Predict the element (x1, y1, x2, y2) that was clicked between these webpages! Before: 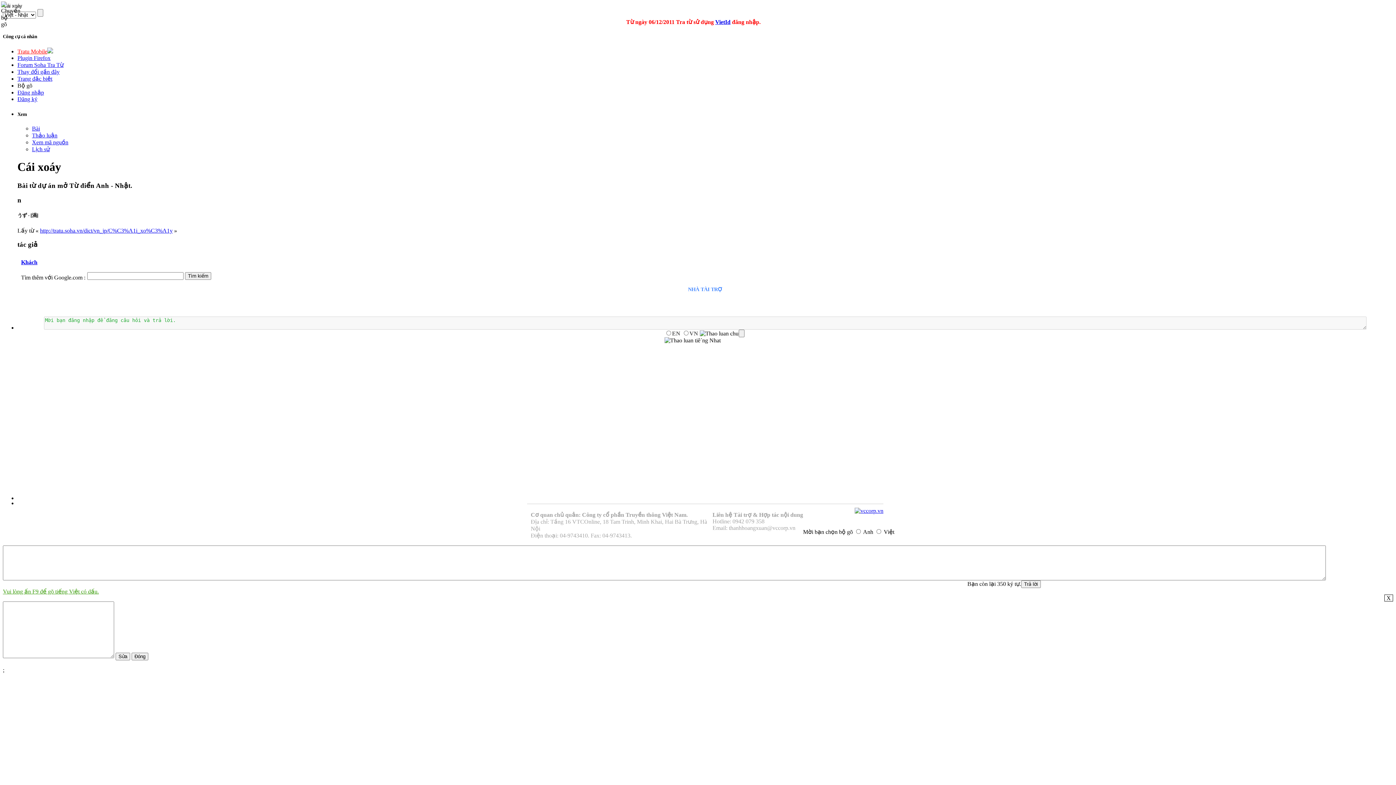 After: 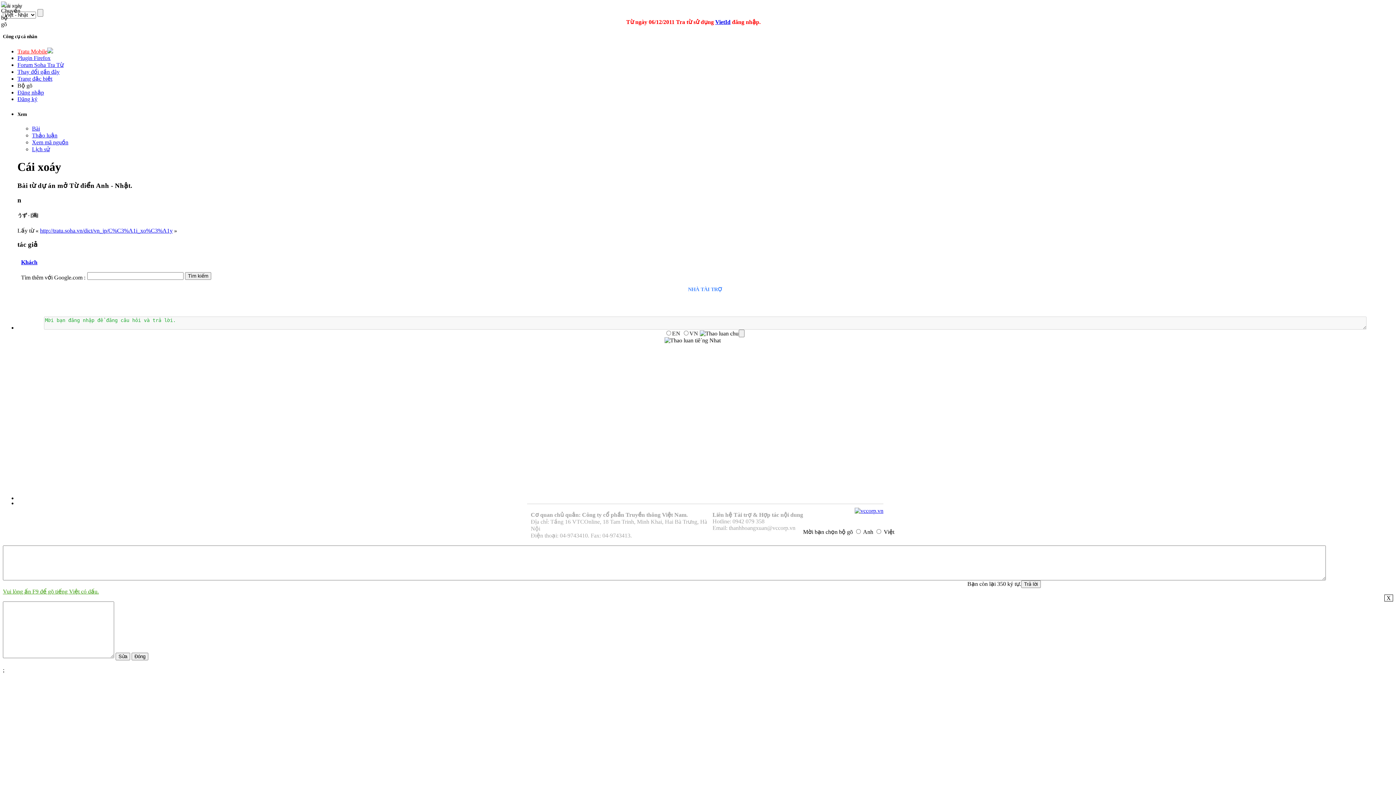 Action: label: http://tratu.soha.vn/dict/vn_jp/C%C3%A1i_xo%C3%A1y bbox: (40, 227, 172, 233)